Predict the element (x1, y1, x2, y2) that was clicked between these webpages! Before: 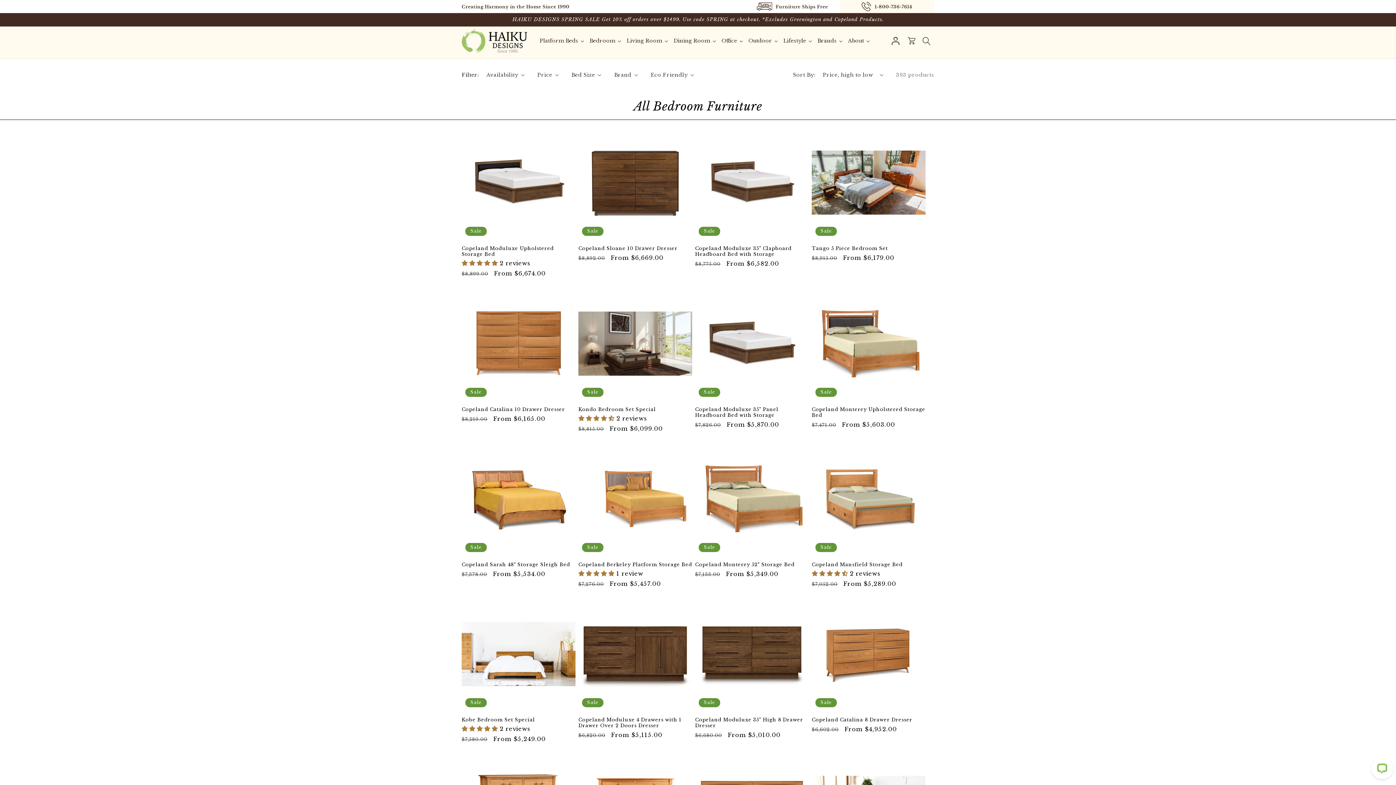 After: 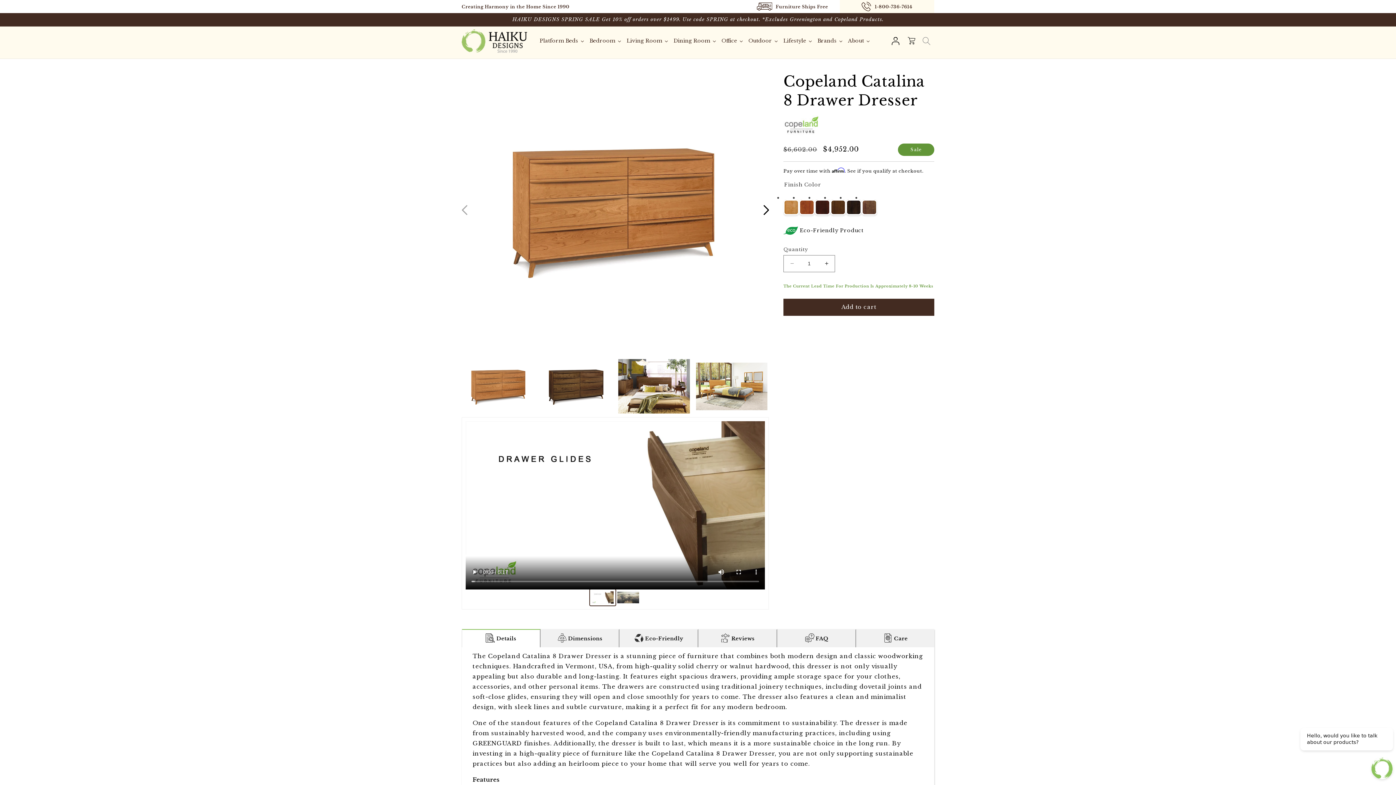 Action: label: Copeland Catalina 8 Drawer Dresser bbox: (812, 717, 925, 723)